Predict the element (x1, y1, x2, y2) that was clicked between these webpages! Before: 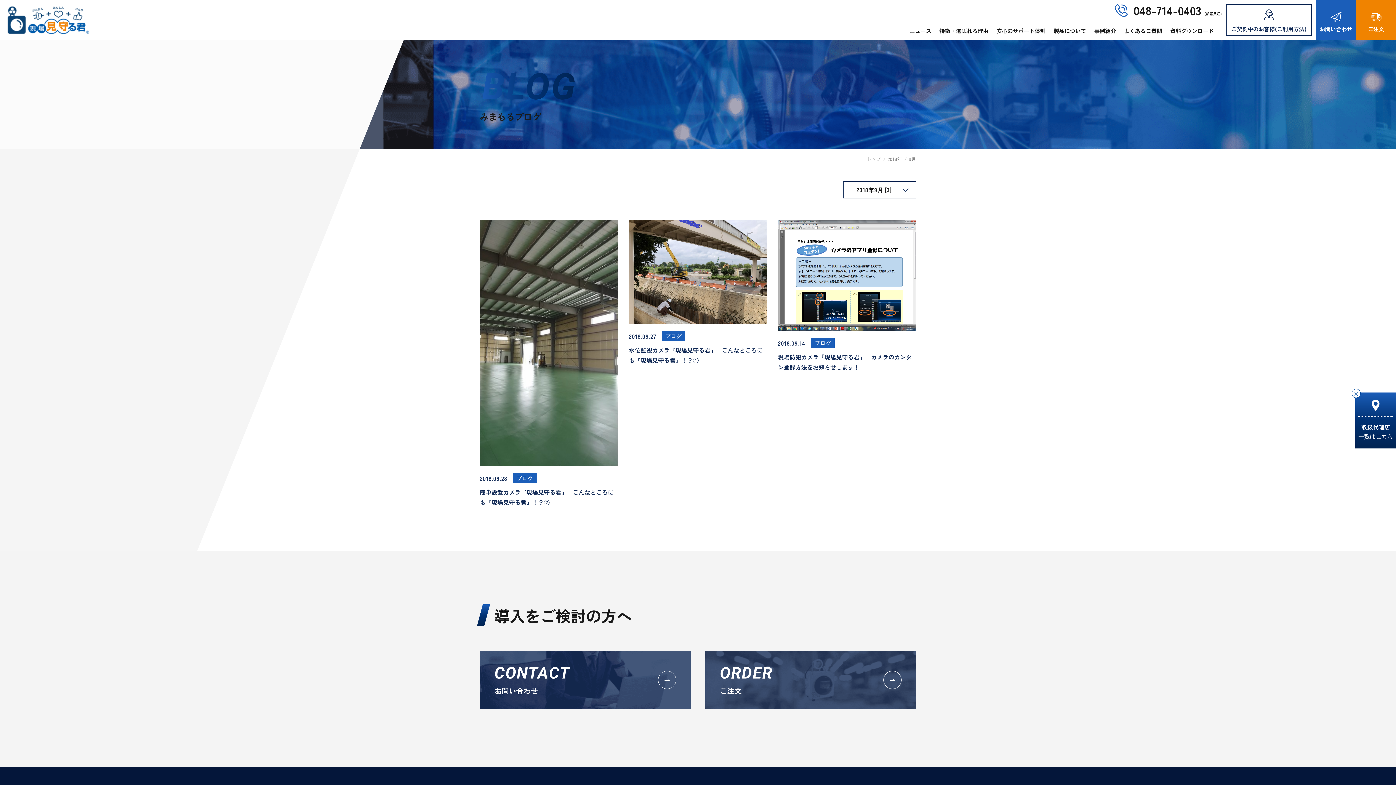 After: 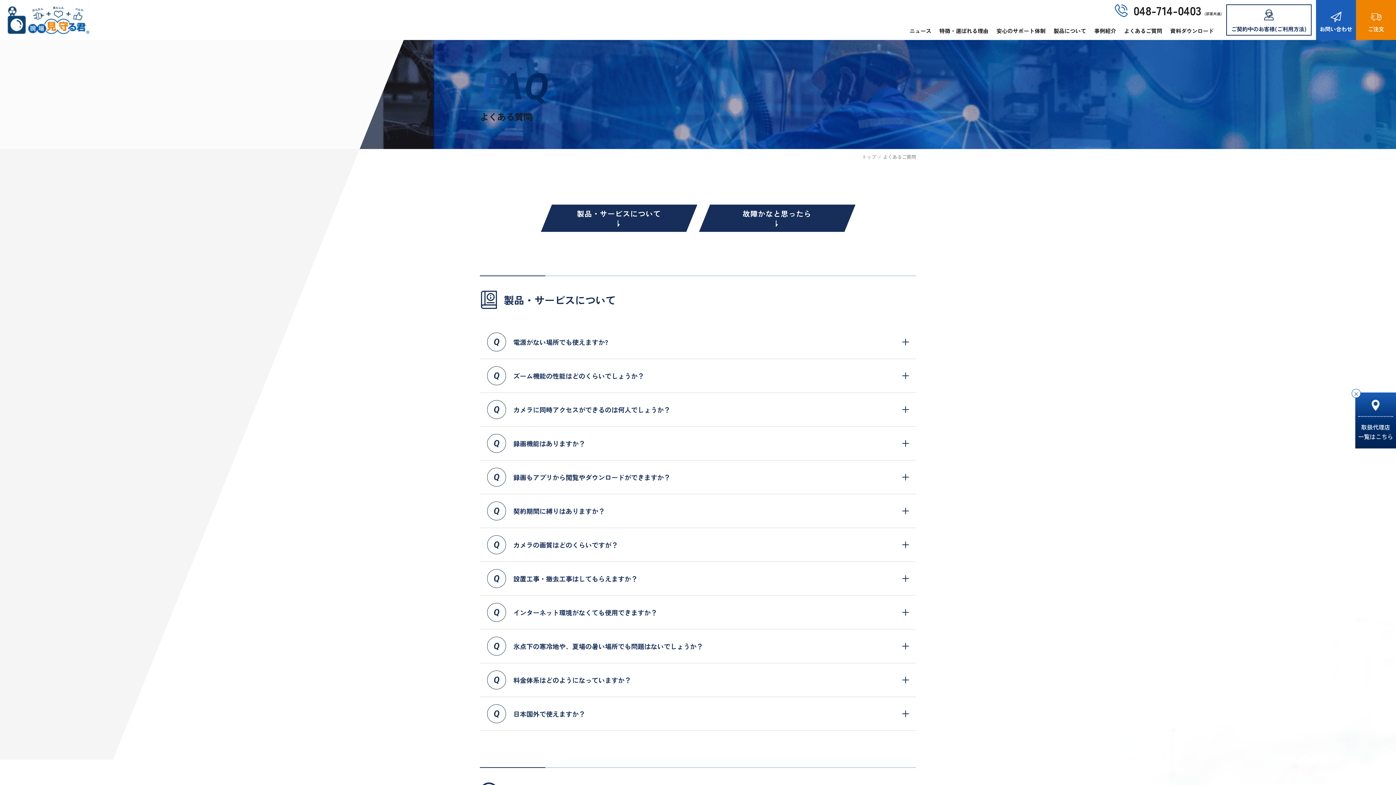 Action: label: よくあるご質問 bbox: (1124, 26, 1162, 36)